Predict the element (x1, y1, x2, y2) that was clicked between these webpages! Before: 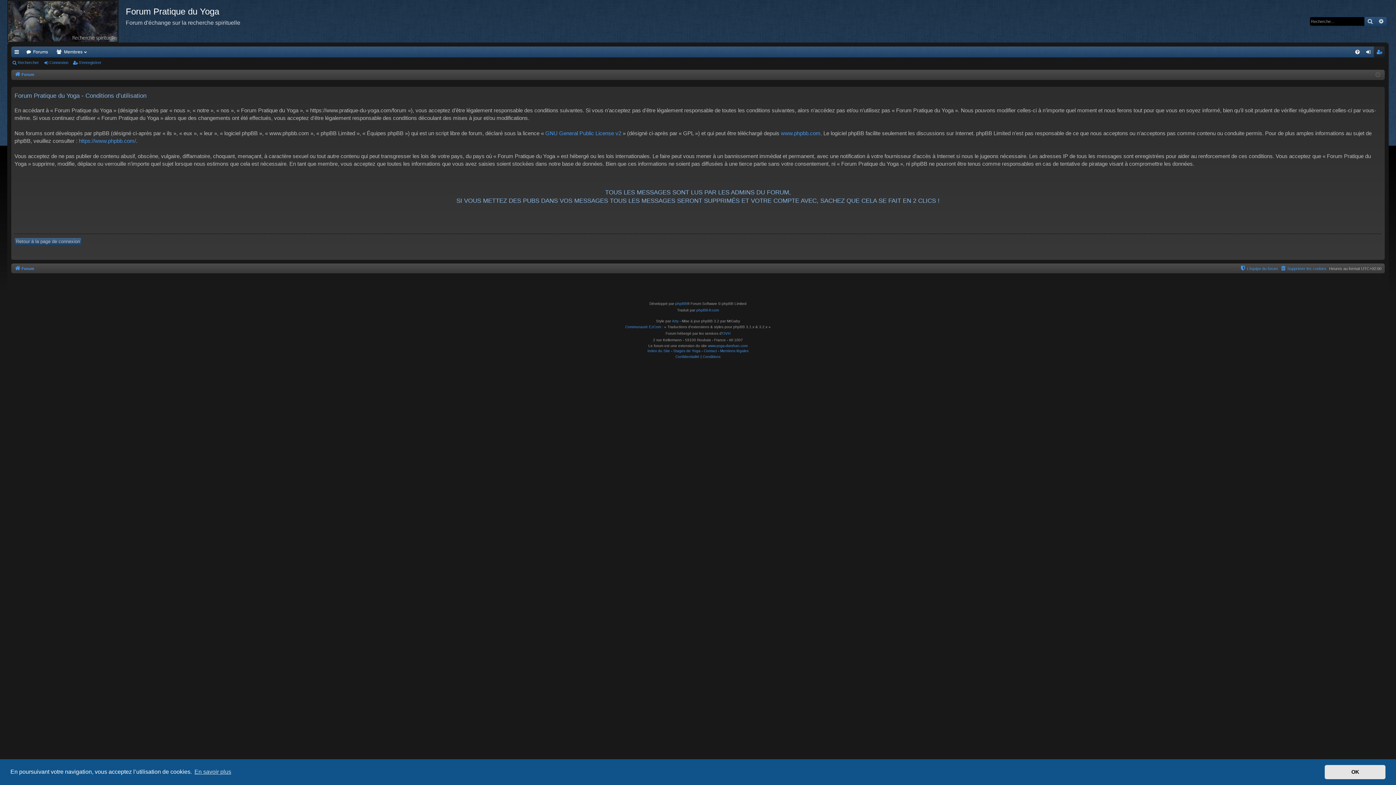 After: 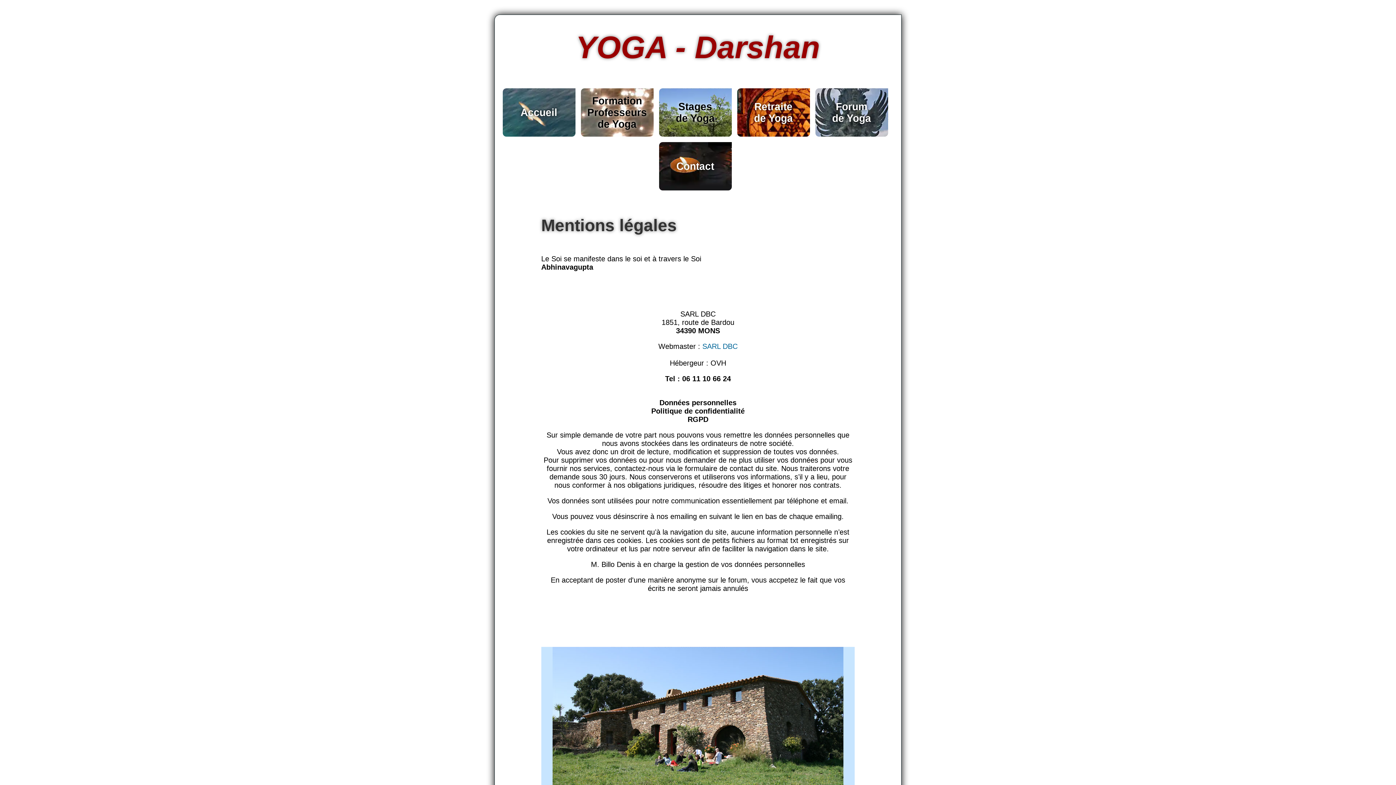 Action: bbox: (720, 348, 748, 353) label: Mentions légales